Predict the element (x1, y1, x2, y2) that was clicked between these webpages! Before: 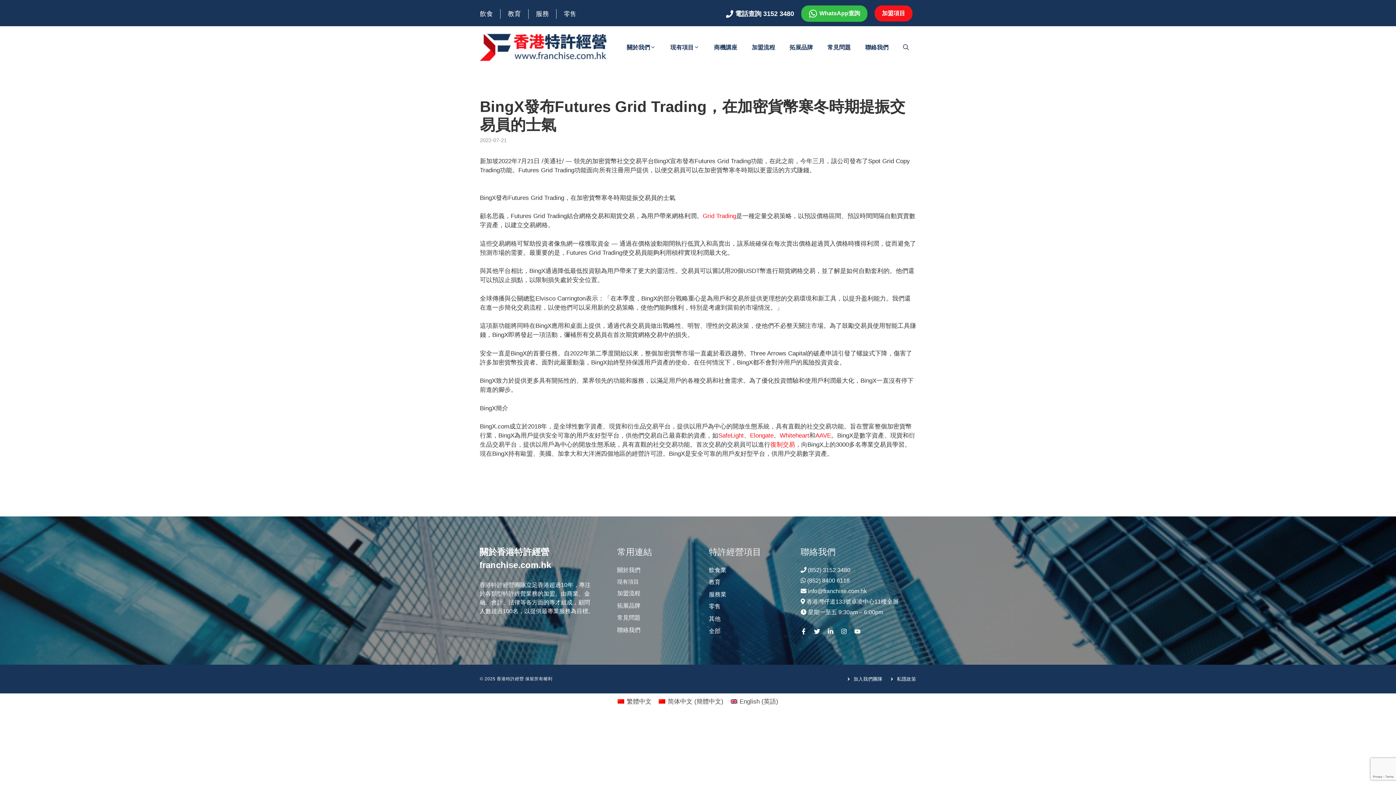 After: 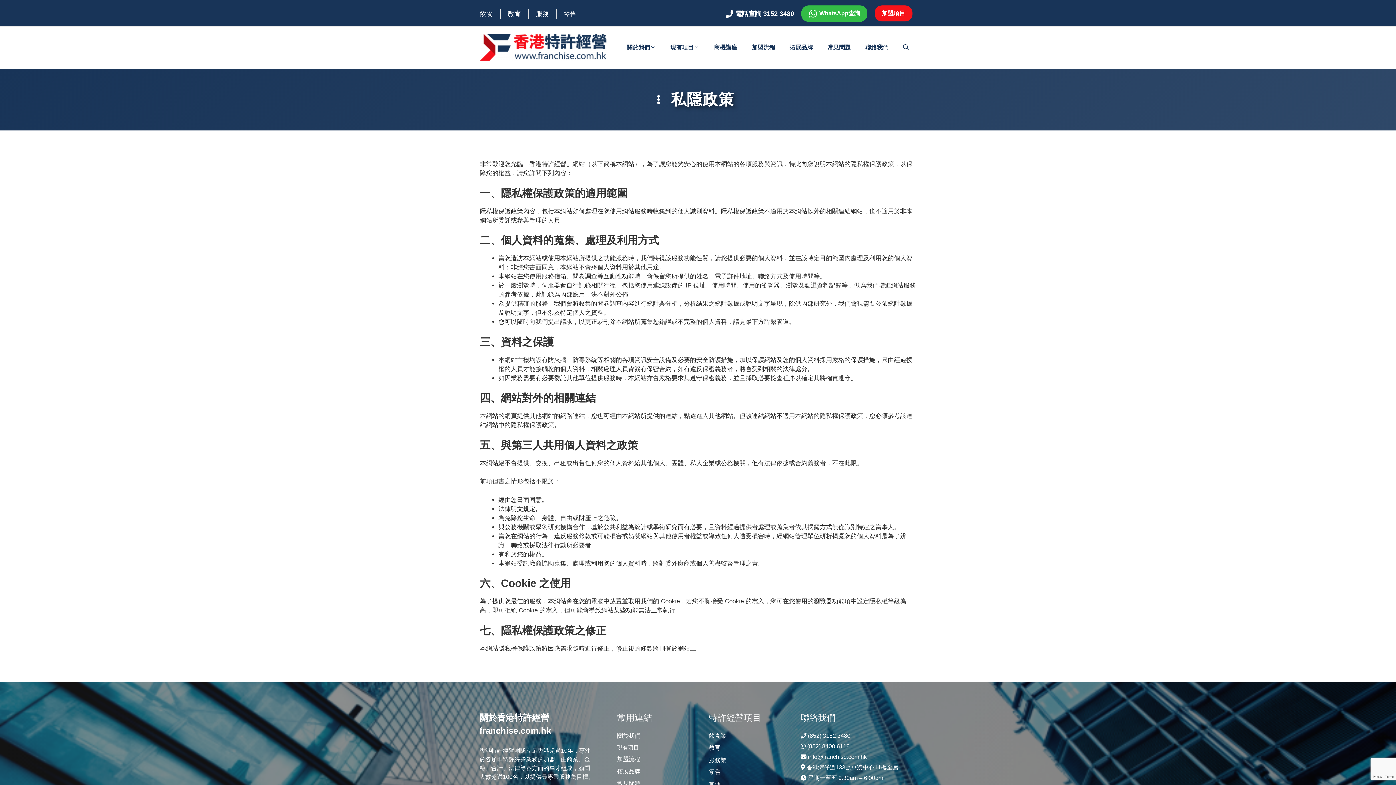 Action: bbox: (889, 675, 916, 682) label: 私隱政策